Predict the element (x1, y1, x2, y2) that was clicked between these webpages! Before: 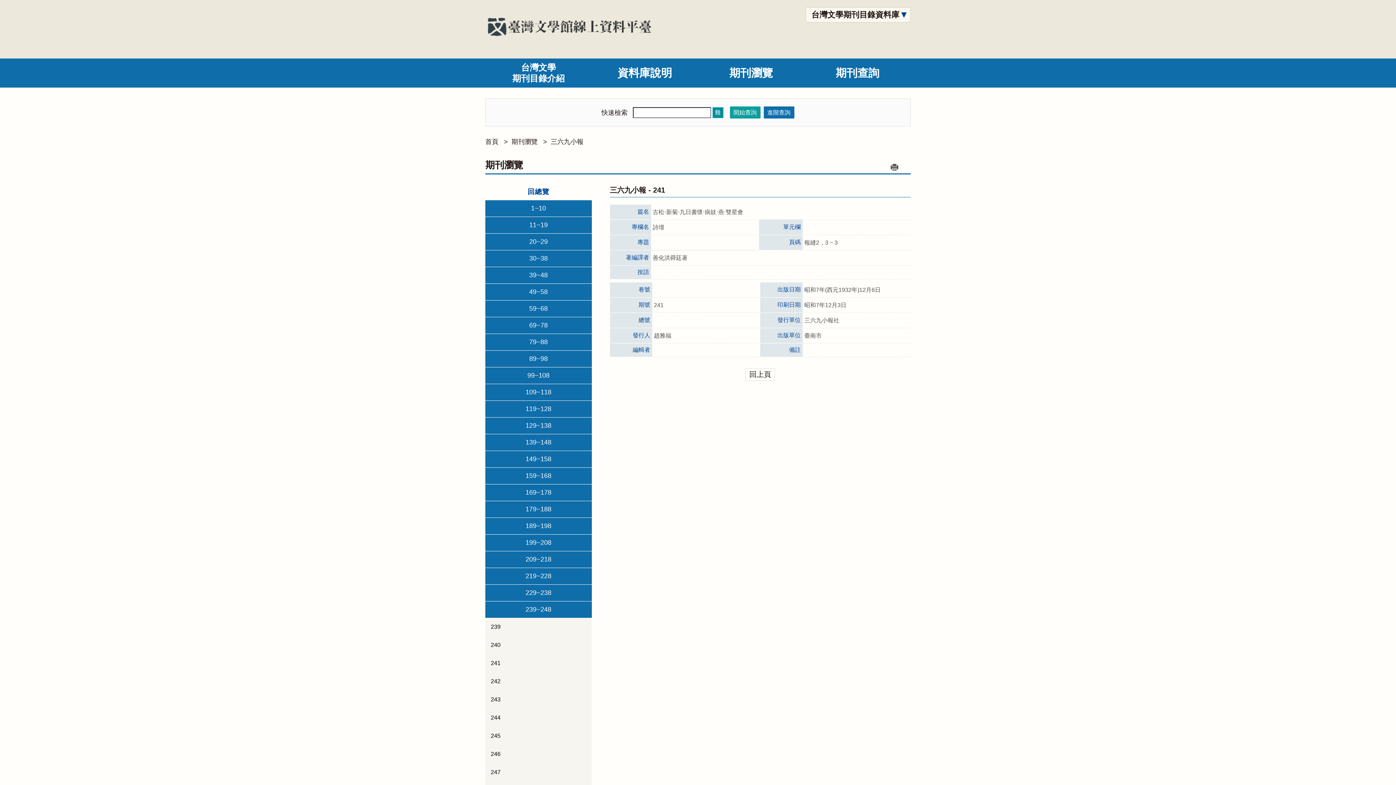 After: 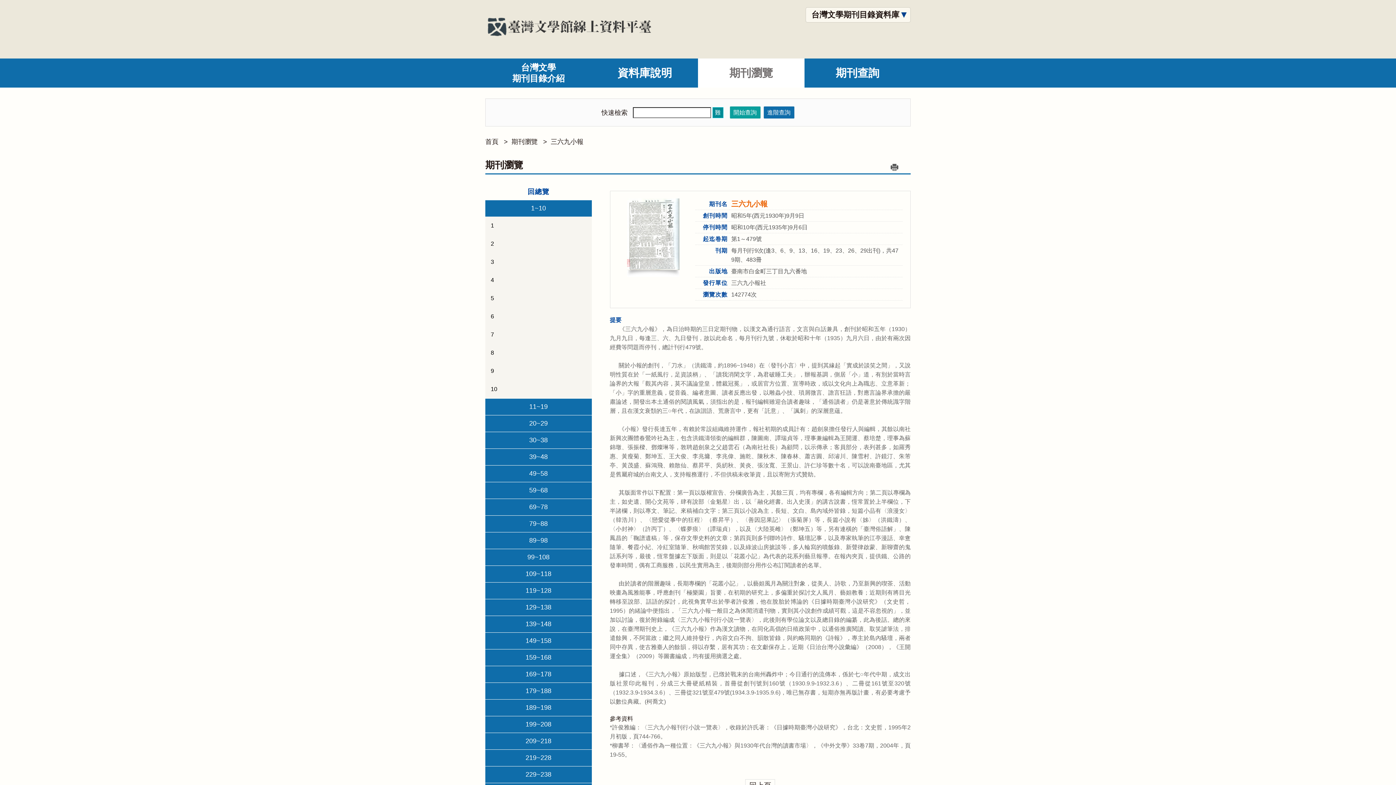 Action: bbox: (550, 137, 583, 146) label: 三六九小報